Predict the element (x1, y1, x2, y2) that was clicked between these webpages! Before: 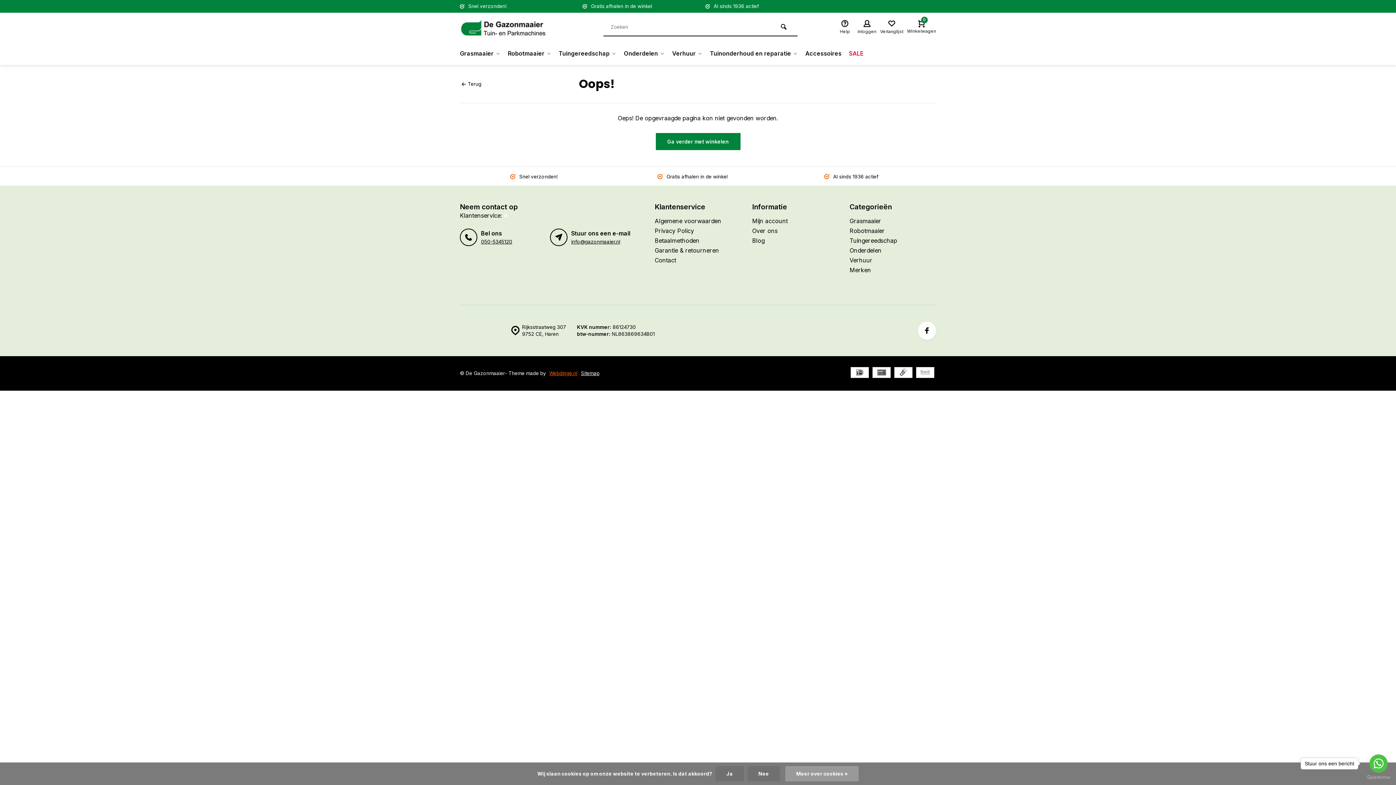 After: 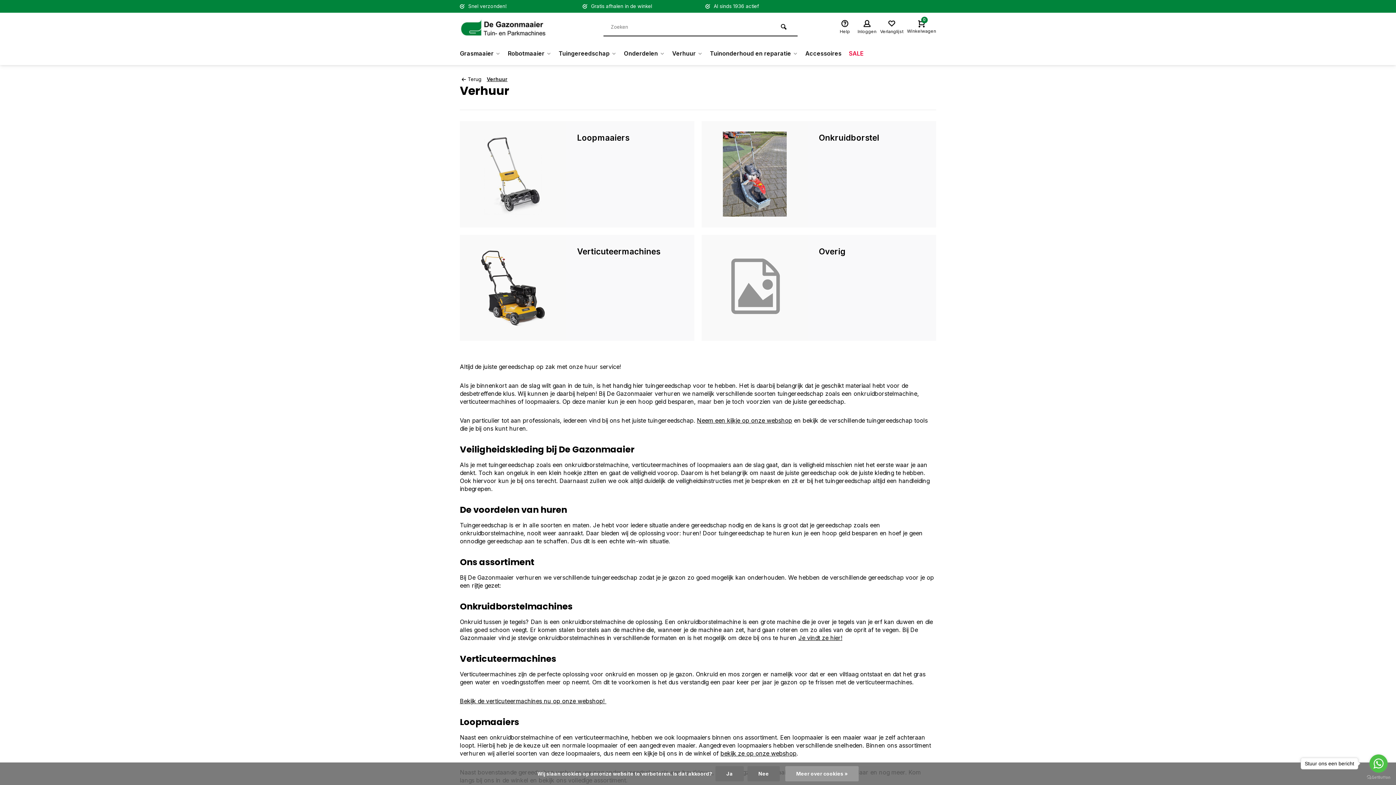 Action: label: Verhuur bbox: (668, 41, 706, 65)